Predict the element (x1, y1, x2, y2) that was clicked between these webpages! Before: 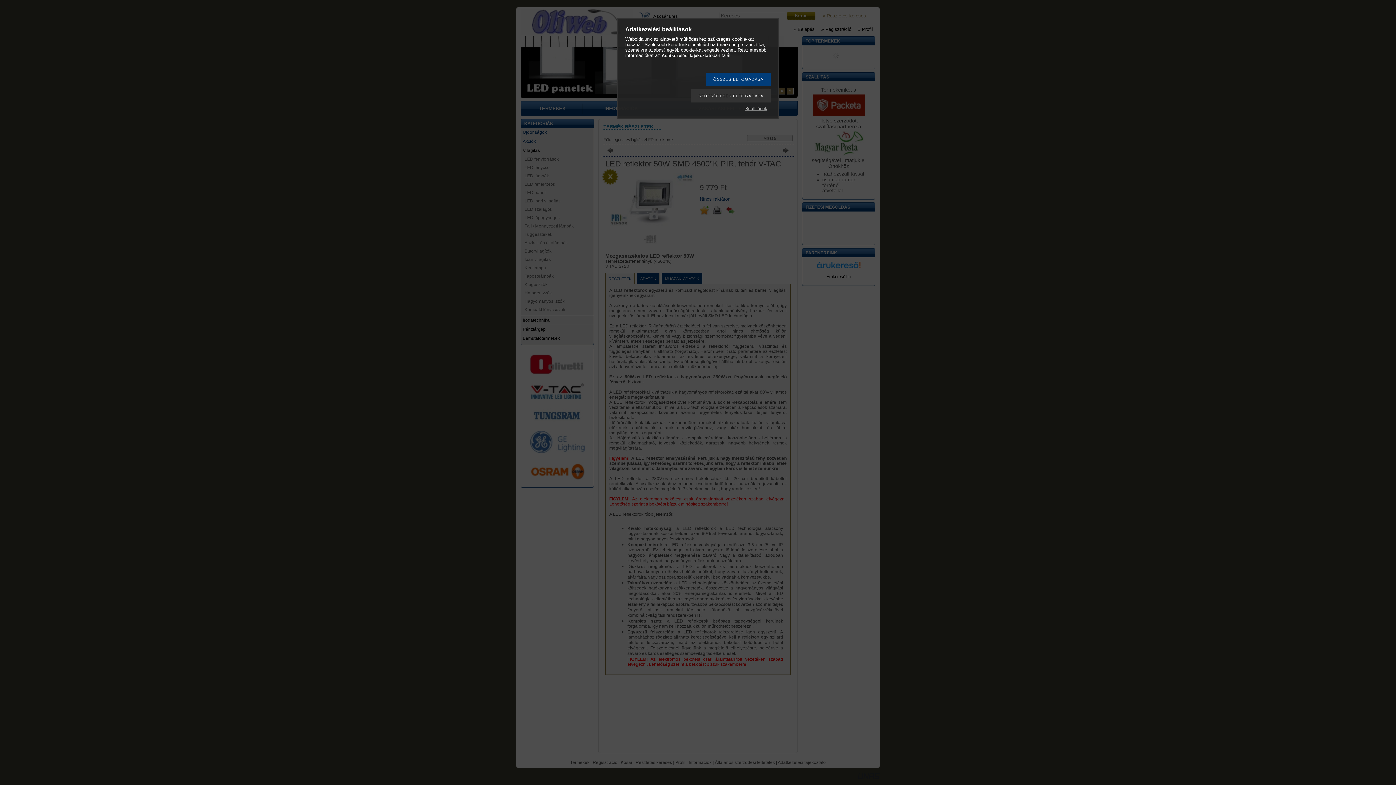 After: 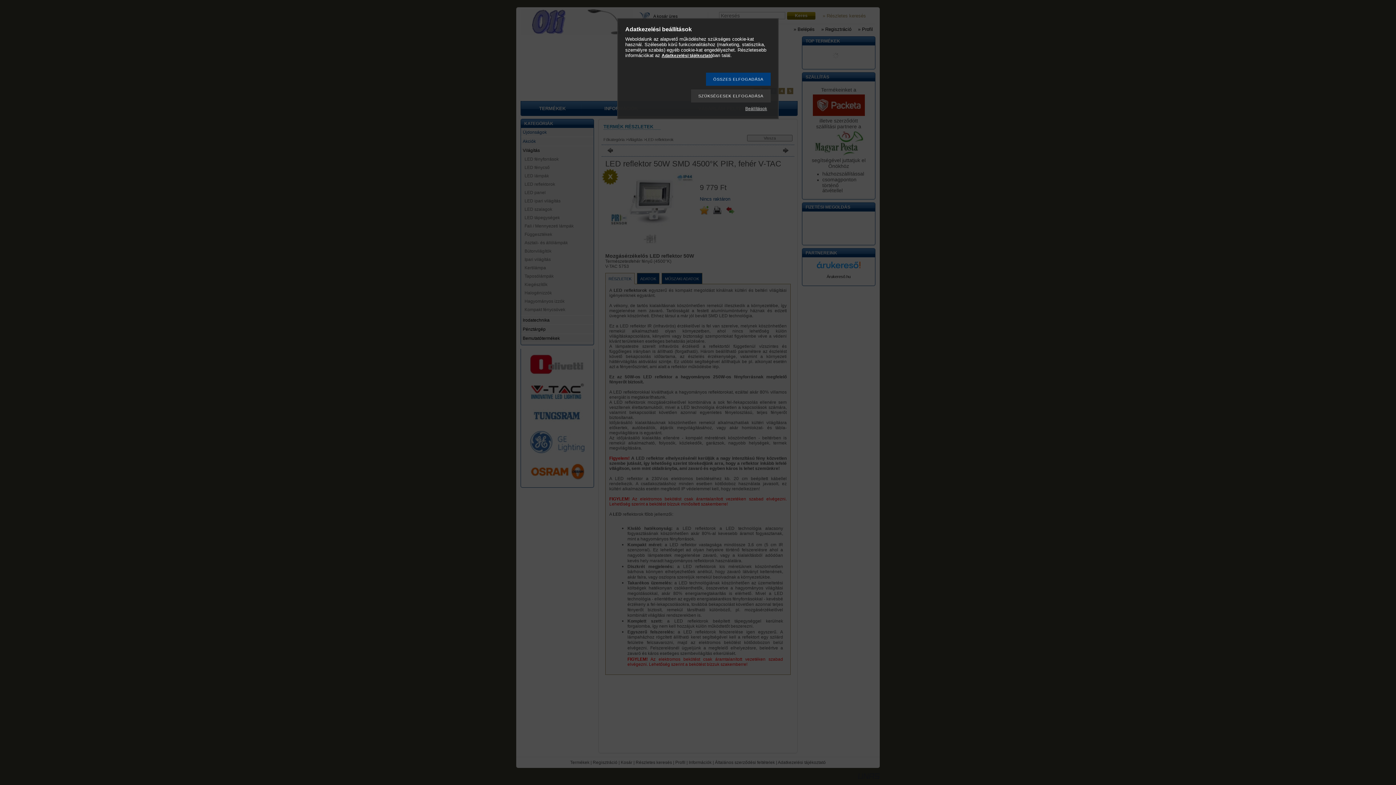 Action: bbox: (661, 53, 712, 58) label: Adatkezelési tájékoztató